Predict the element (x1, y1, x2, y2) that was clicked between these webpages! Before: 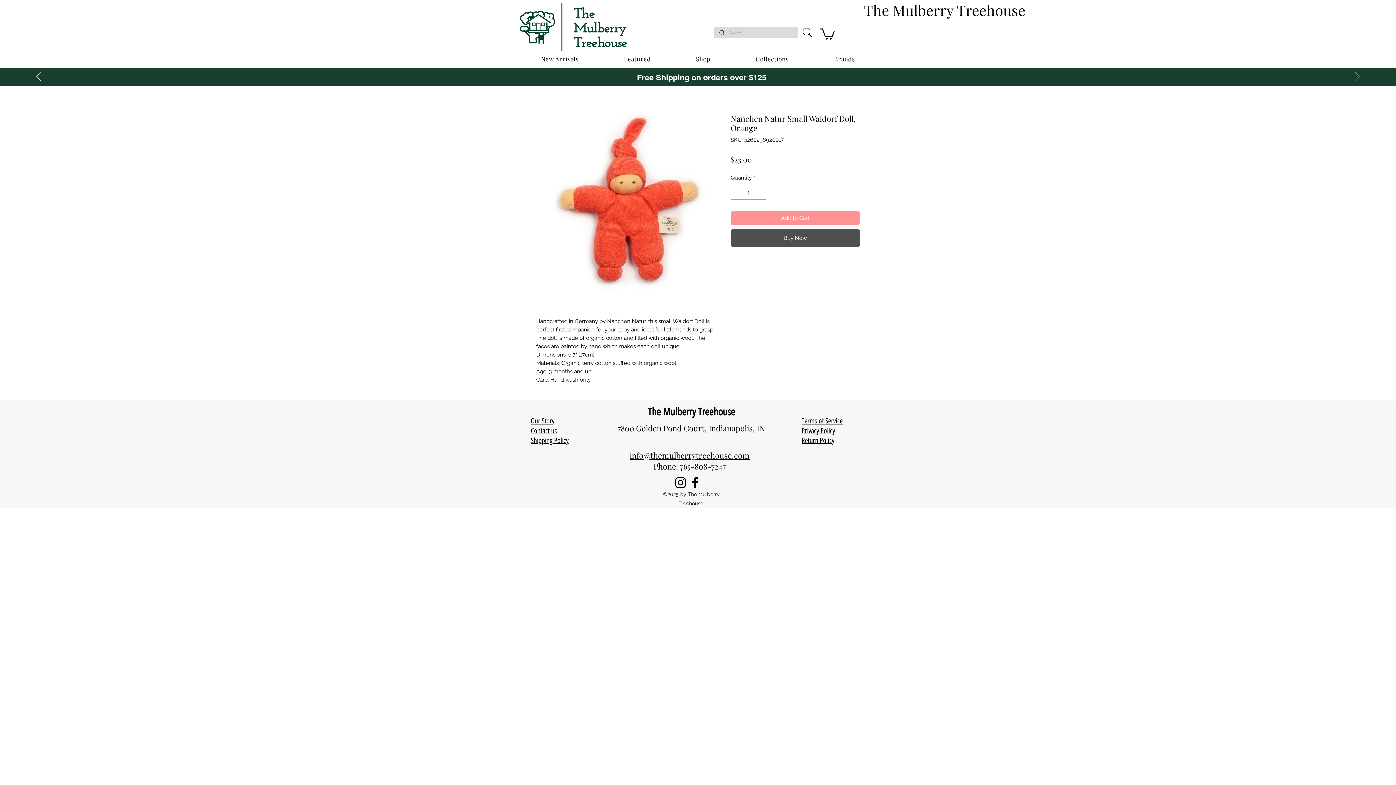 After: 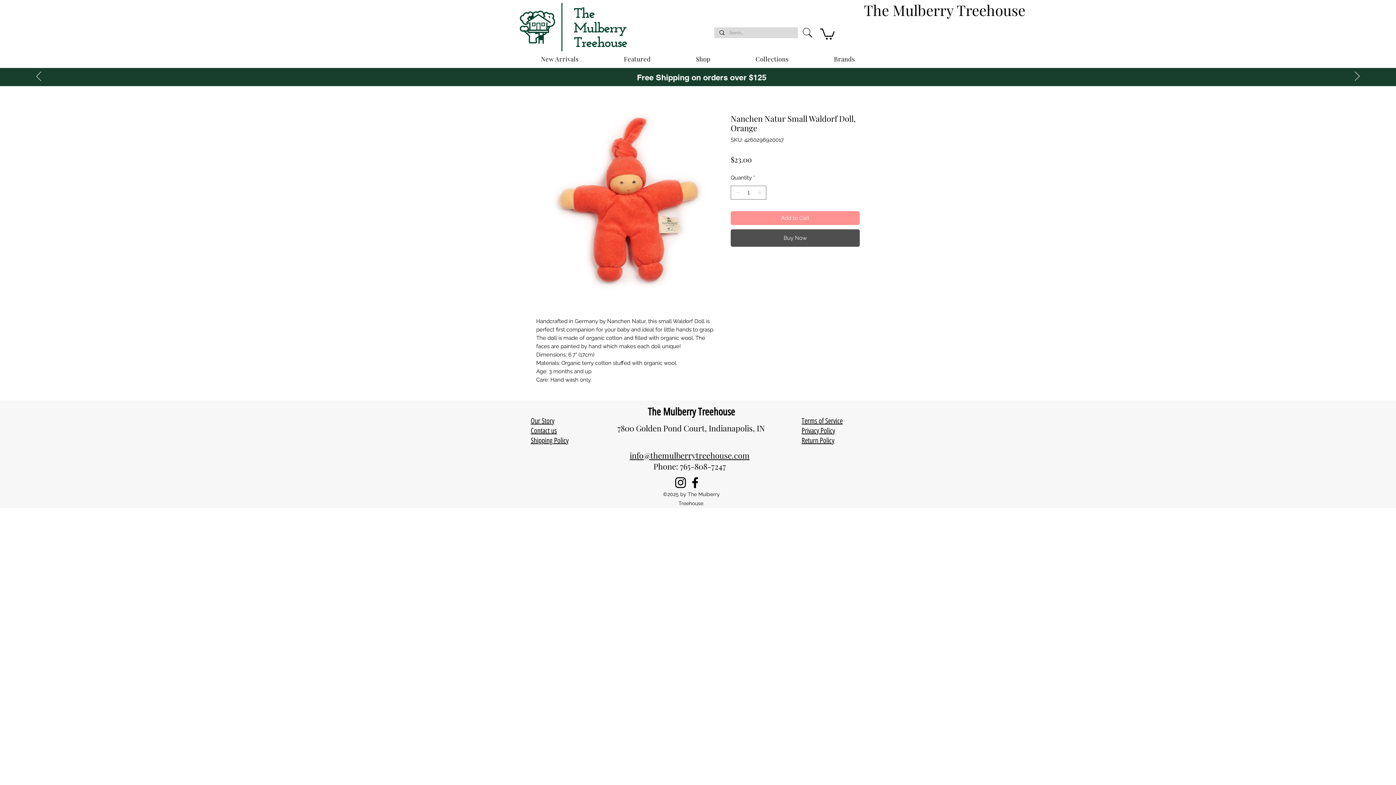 Action: label: info@themulberrytreehouse.com bbox: (629, 450, 749, 460)